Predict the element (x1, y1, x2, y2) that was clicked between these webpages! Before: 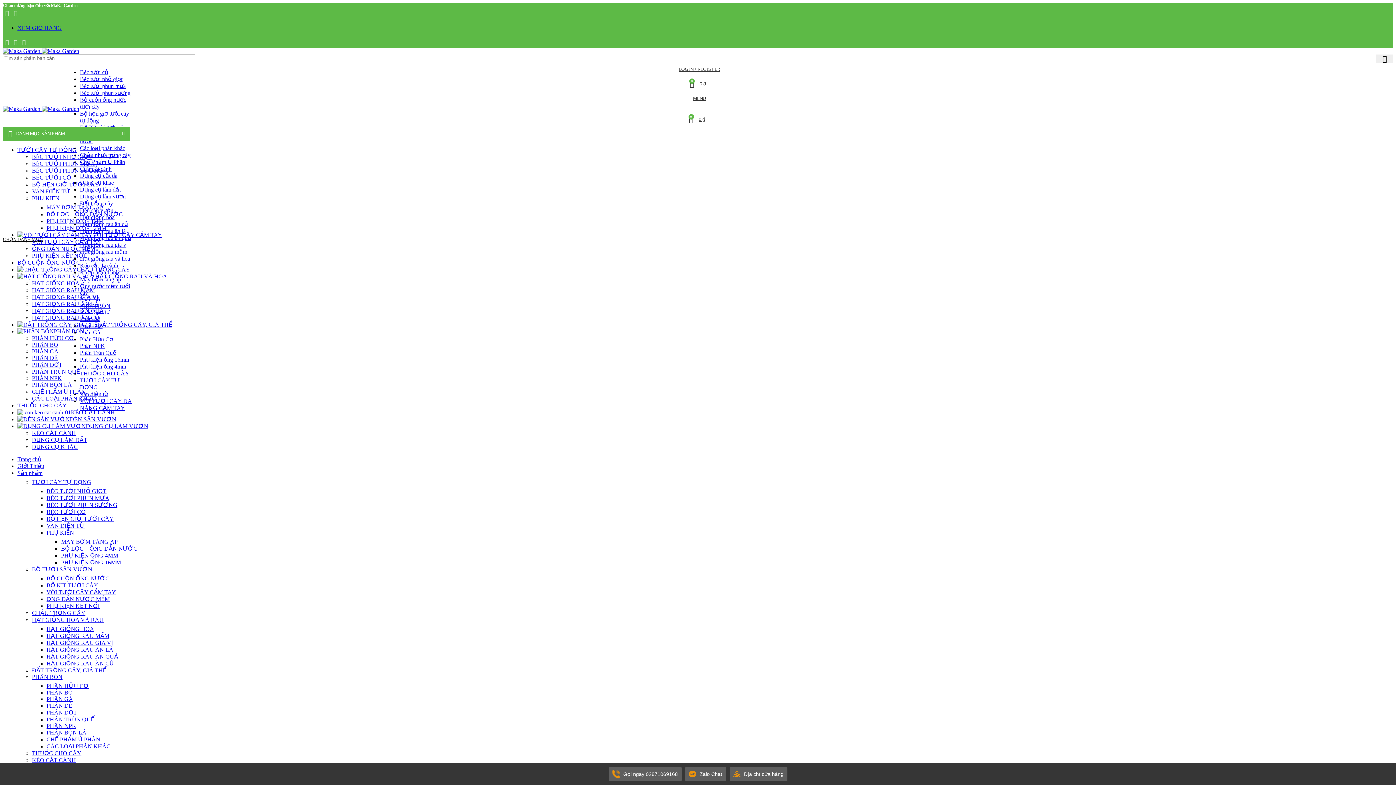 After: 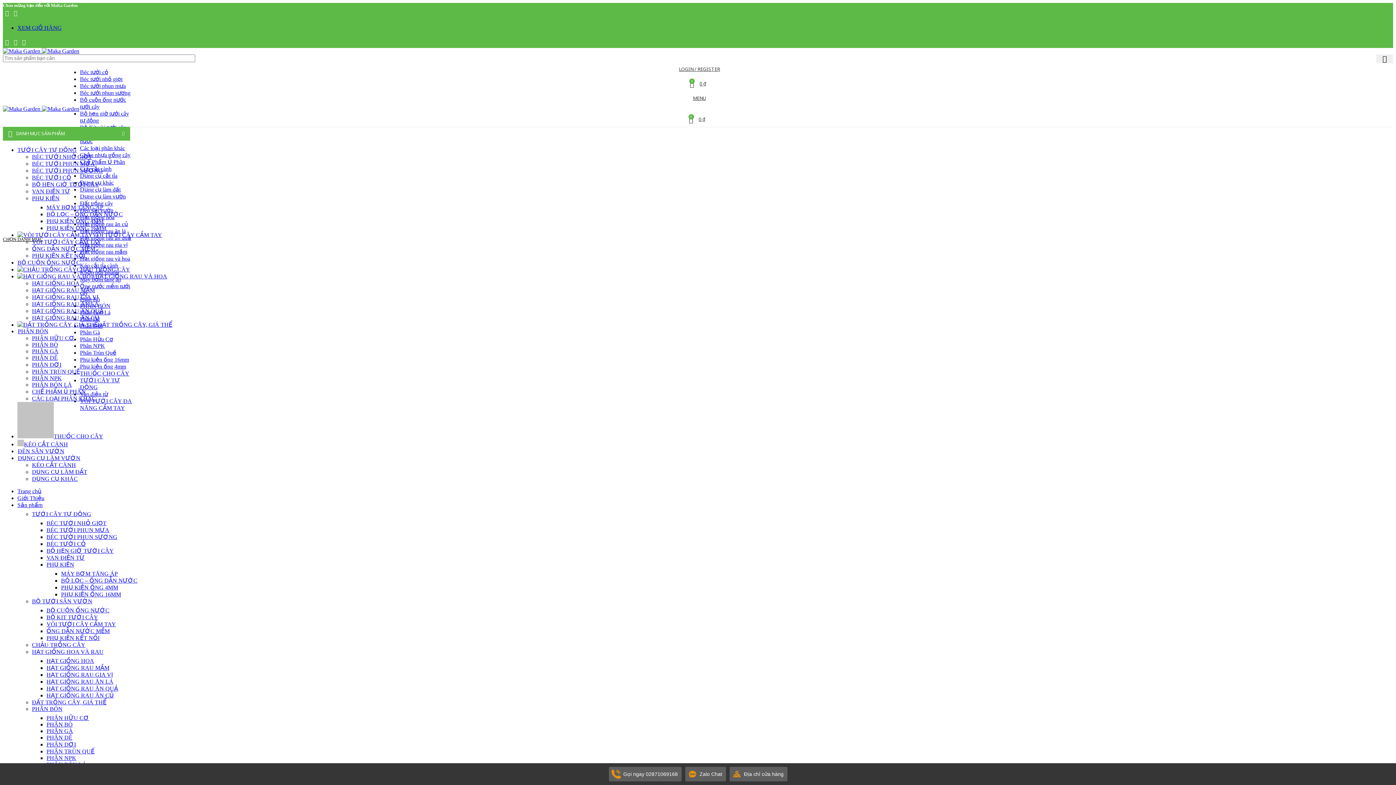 Action: bbox: (46, 716, 94, 722) label: PHÂN TRÙN QUẾ